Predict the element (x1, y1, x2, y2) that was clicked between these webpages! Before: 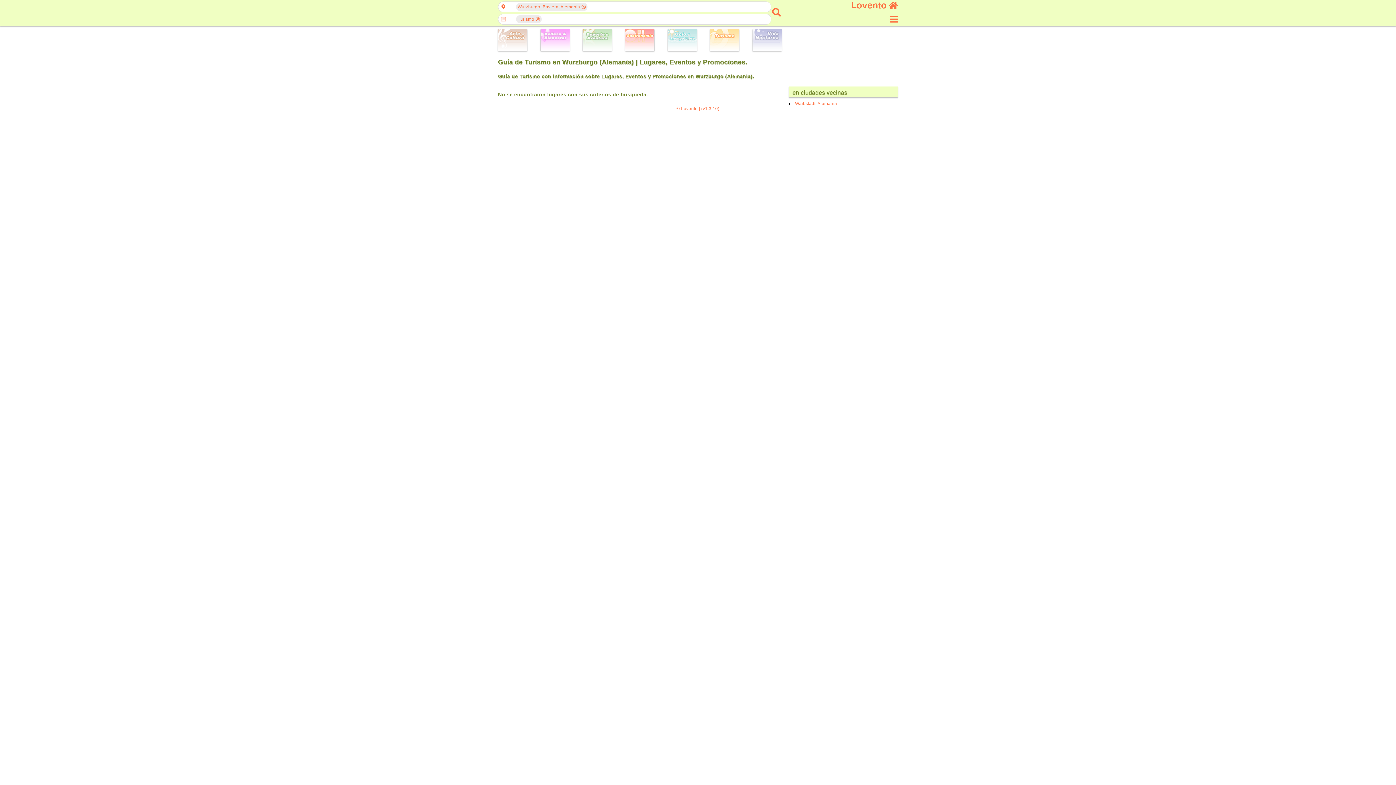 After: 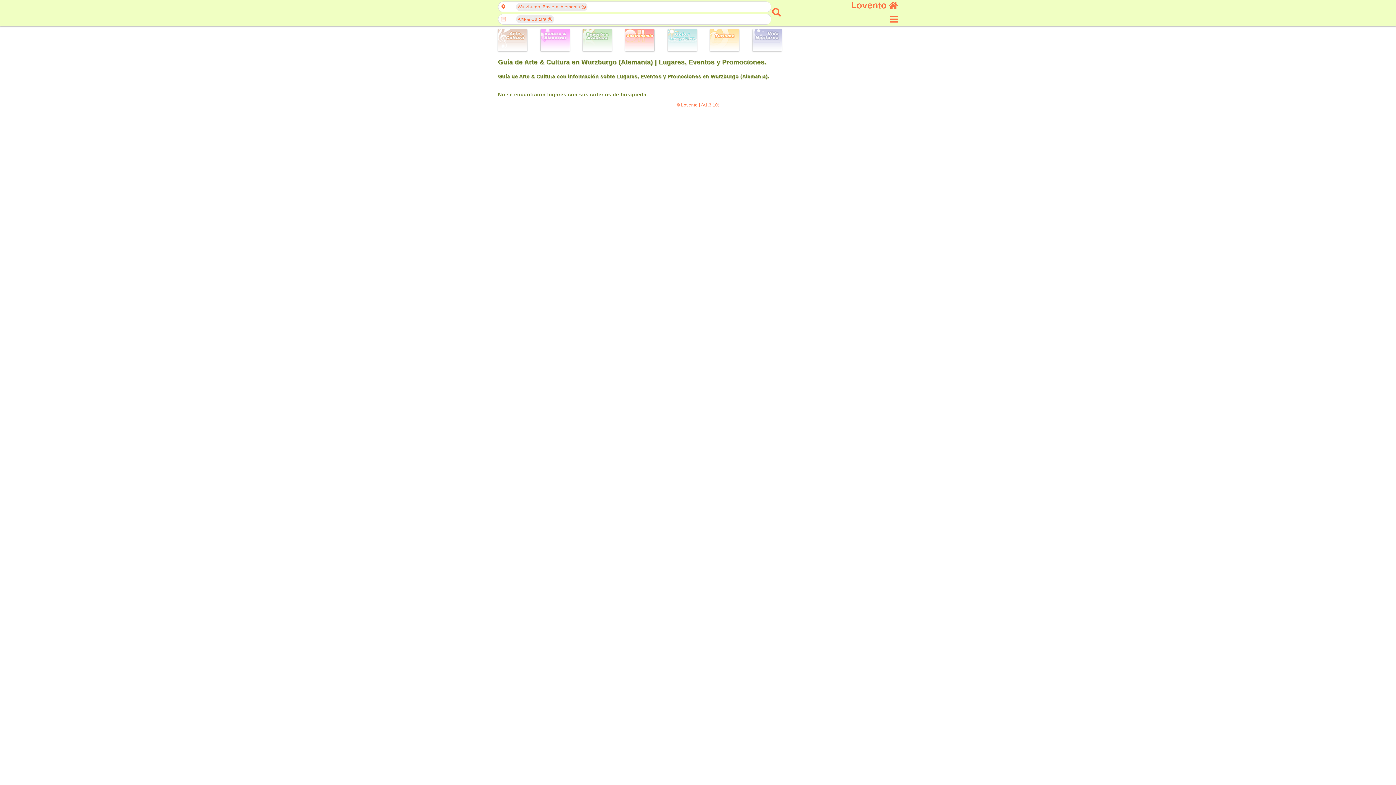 Action: bbox: (498, 29, 527, 52)